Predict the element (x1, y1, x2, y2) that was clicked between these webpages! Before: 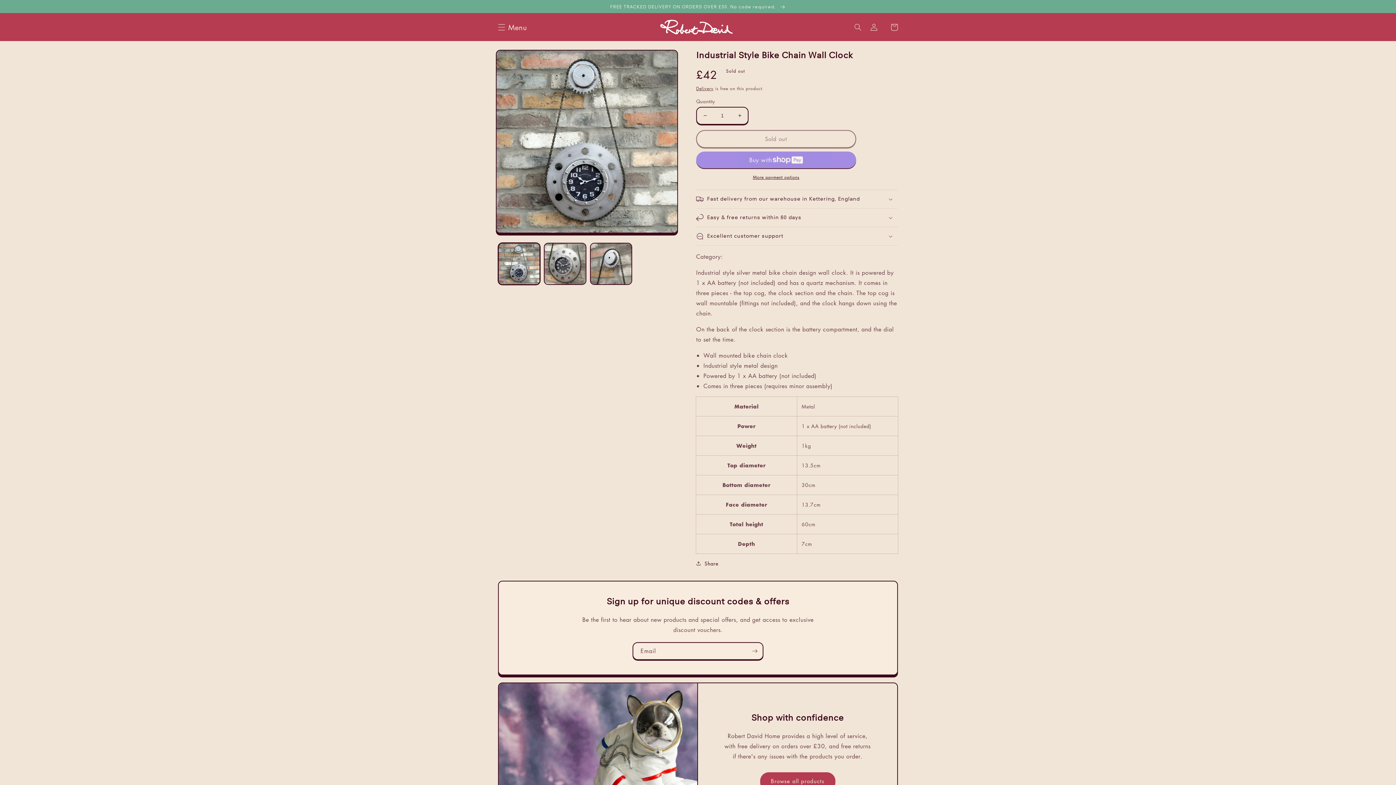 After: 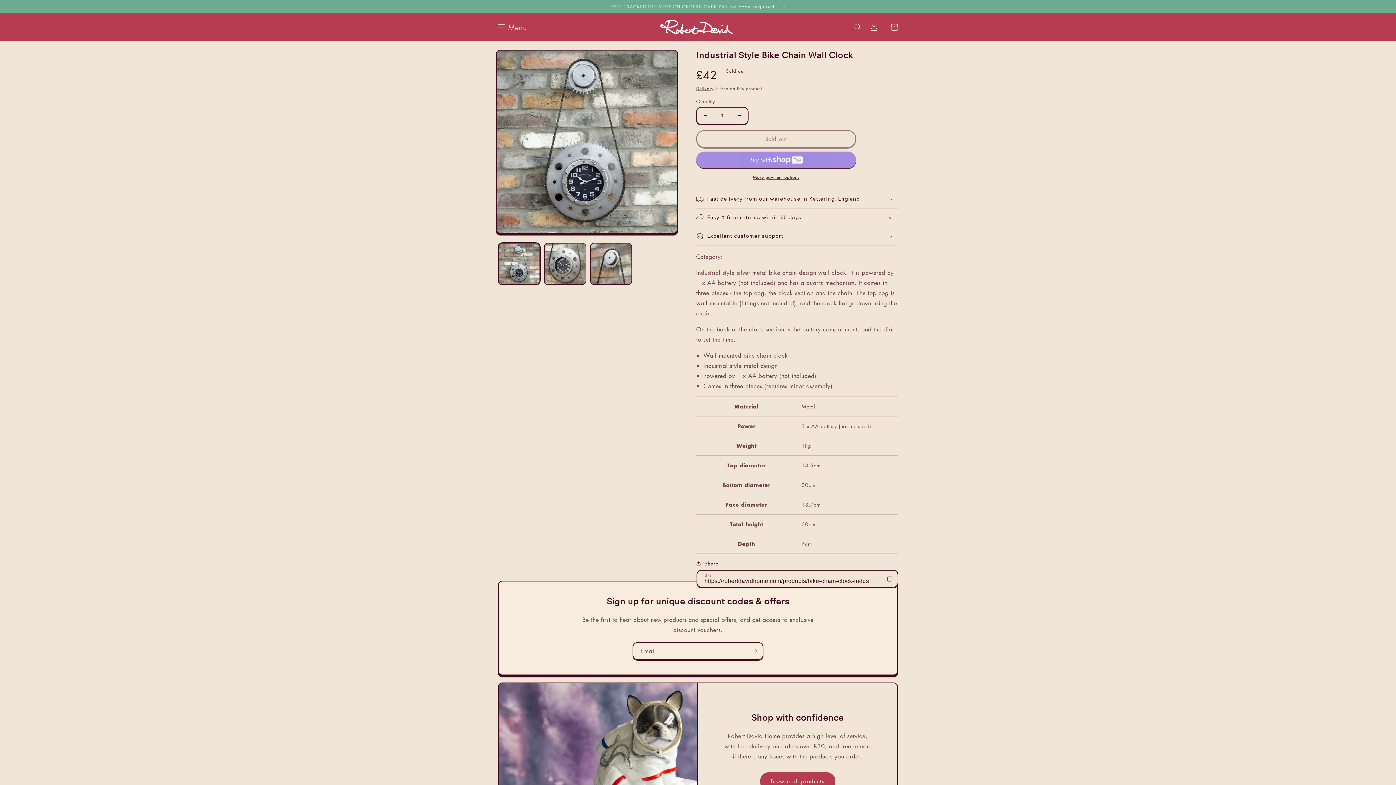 Action: bbox: (696, 559, 718, 568) label: Share